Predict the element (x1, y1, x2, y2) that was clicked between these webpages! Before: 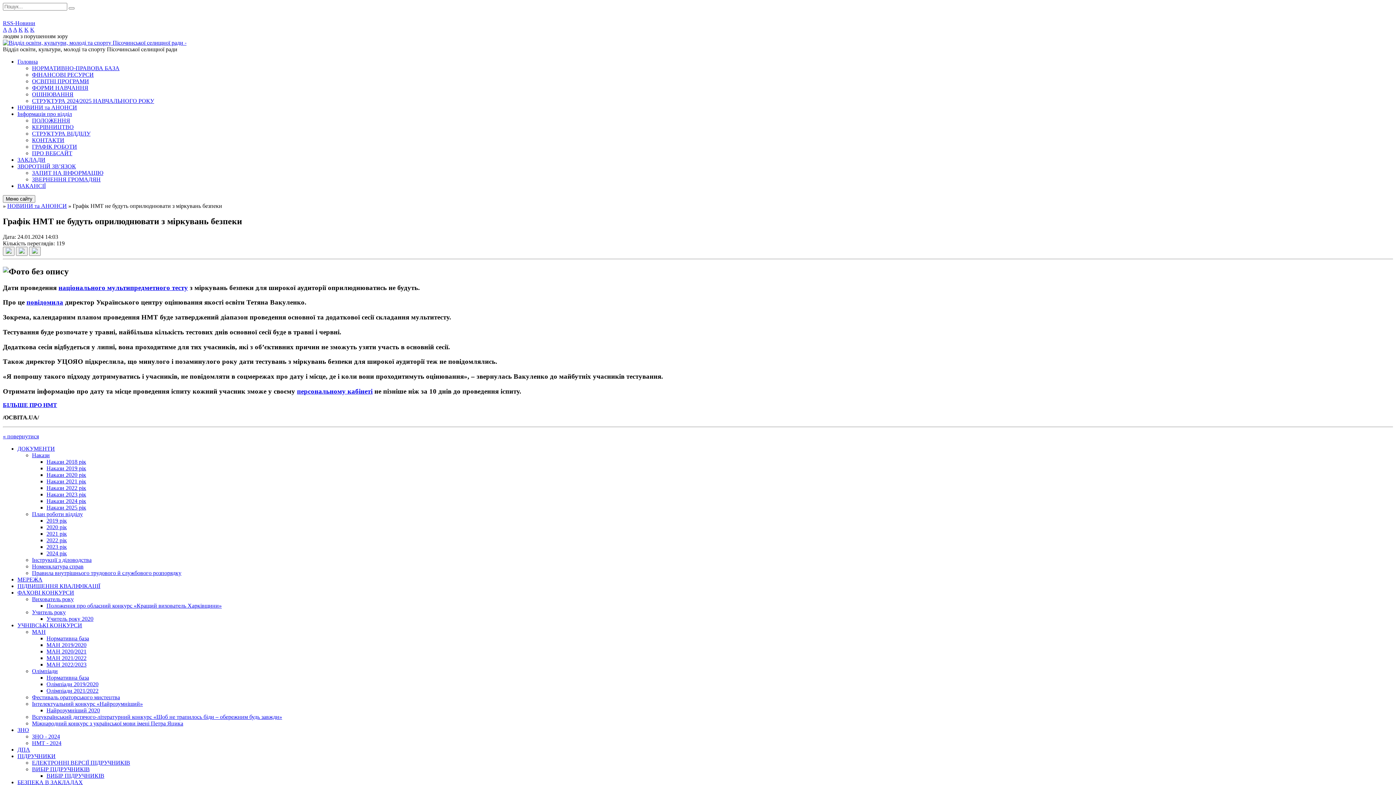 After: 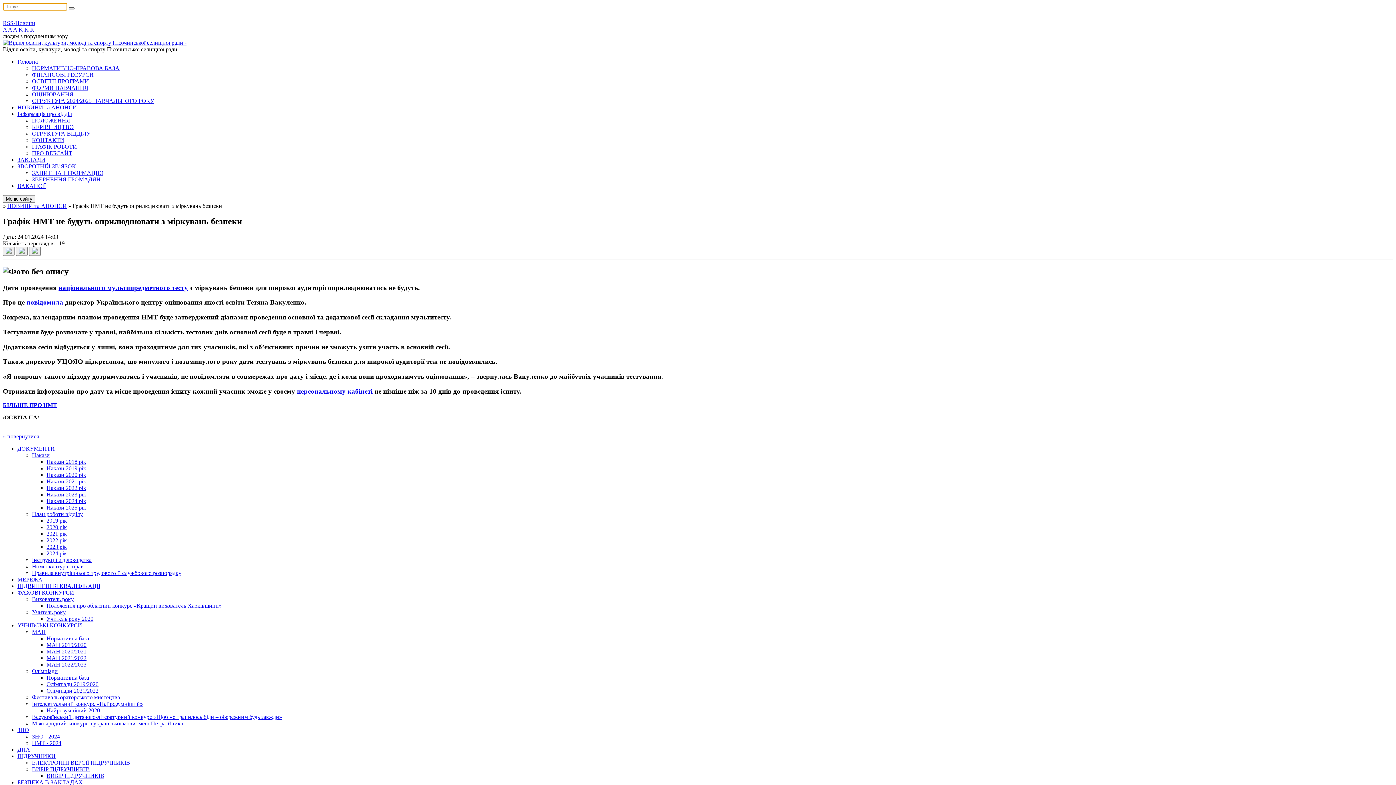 Action: bbox: (68, 7, 74, 9)